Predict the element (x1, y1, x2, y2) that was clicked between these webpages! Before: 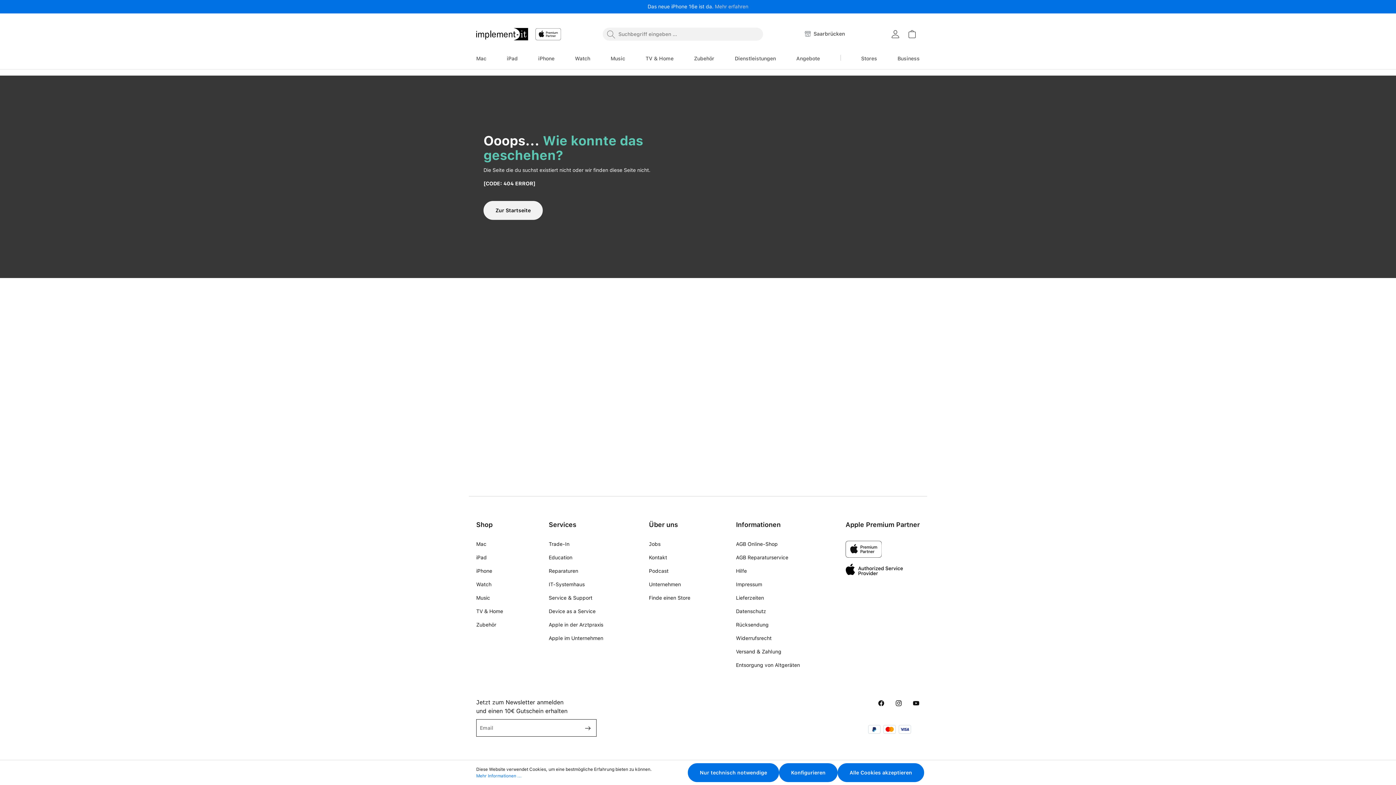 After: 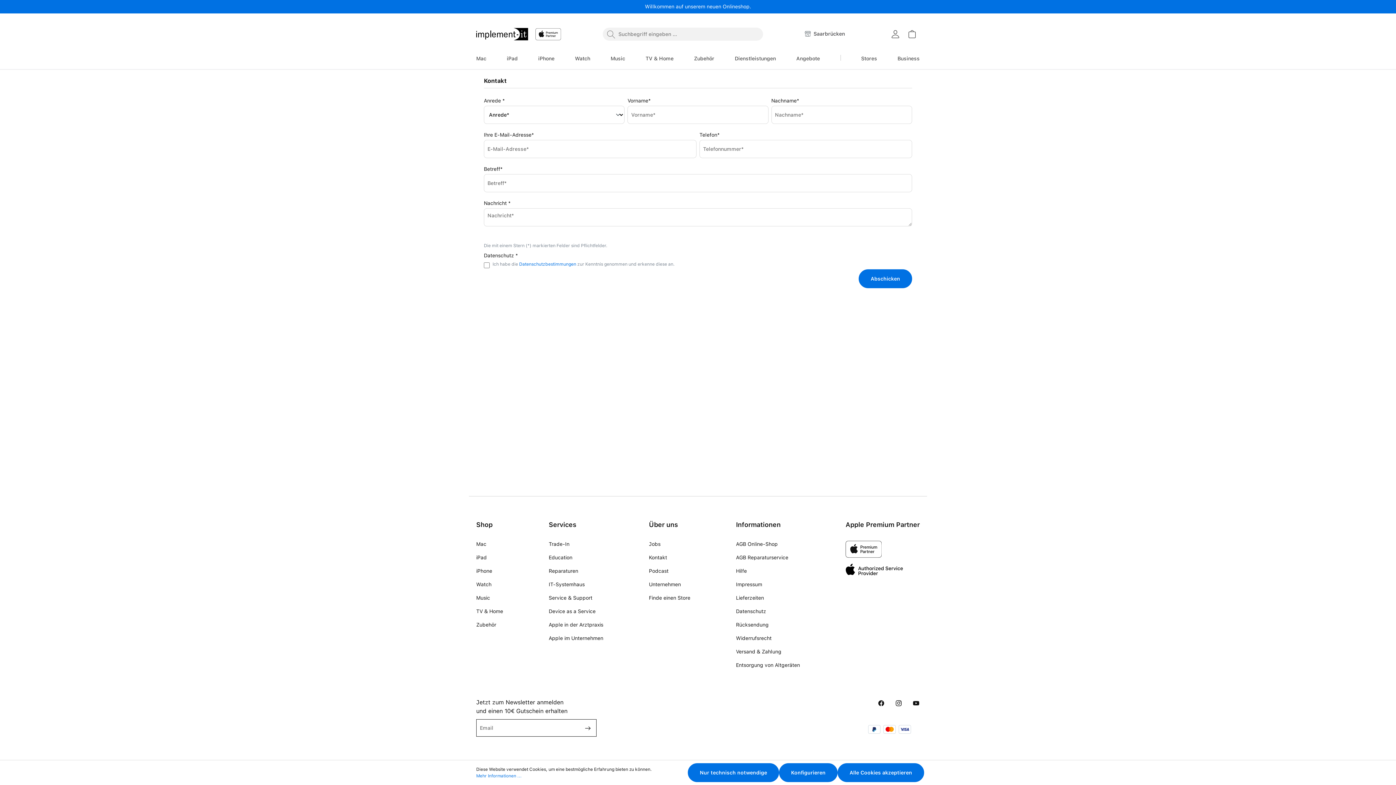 Action: label: Kontakt bbox: (649, 554, 667, 567)